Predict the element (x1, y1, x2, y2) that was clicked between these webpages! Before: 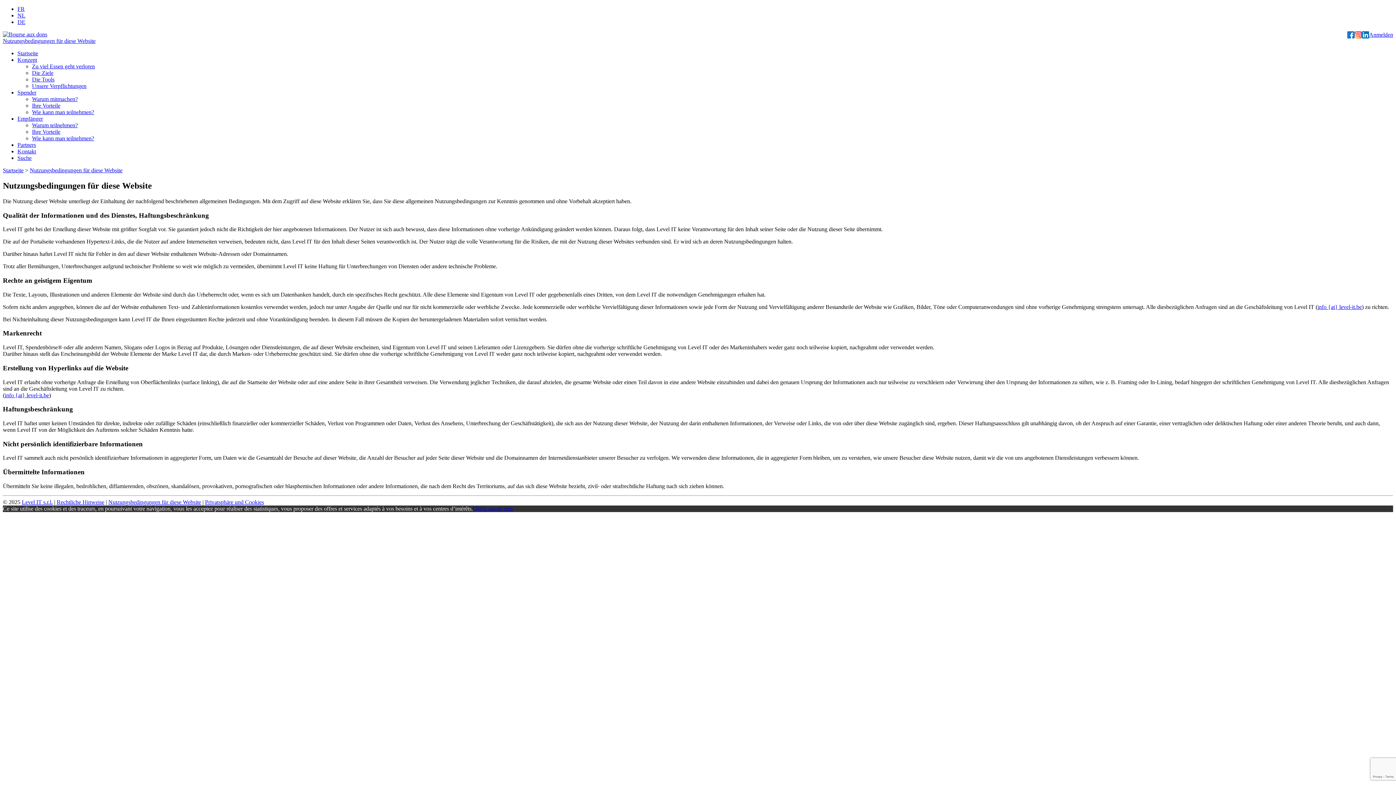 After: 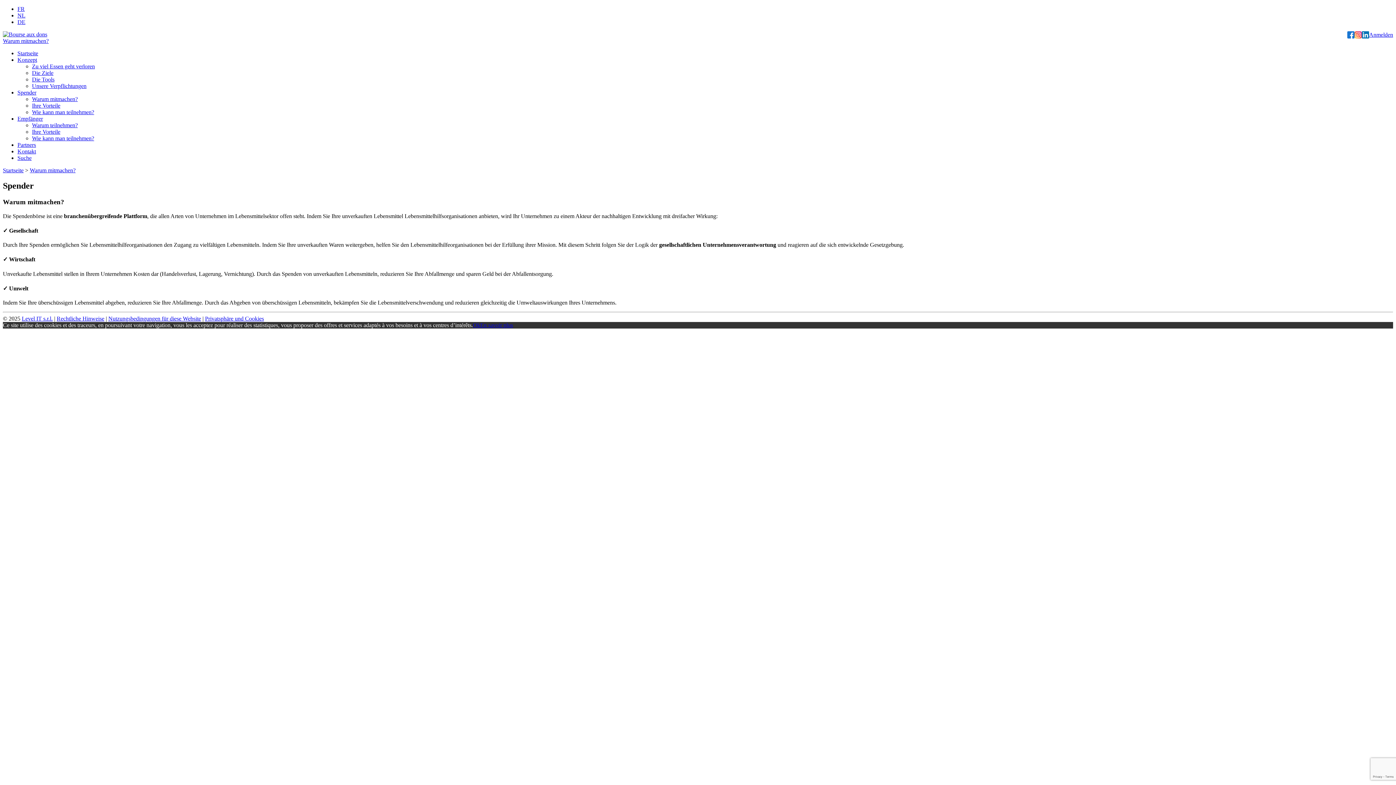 Action: label: Warum mitmachen? bbox: (32, 96, 77, 102)